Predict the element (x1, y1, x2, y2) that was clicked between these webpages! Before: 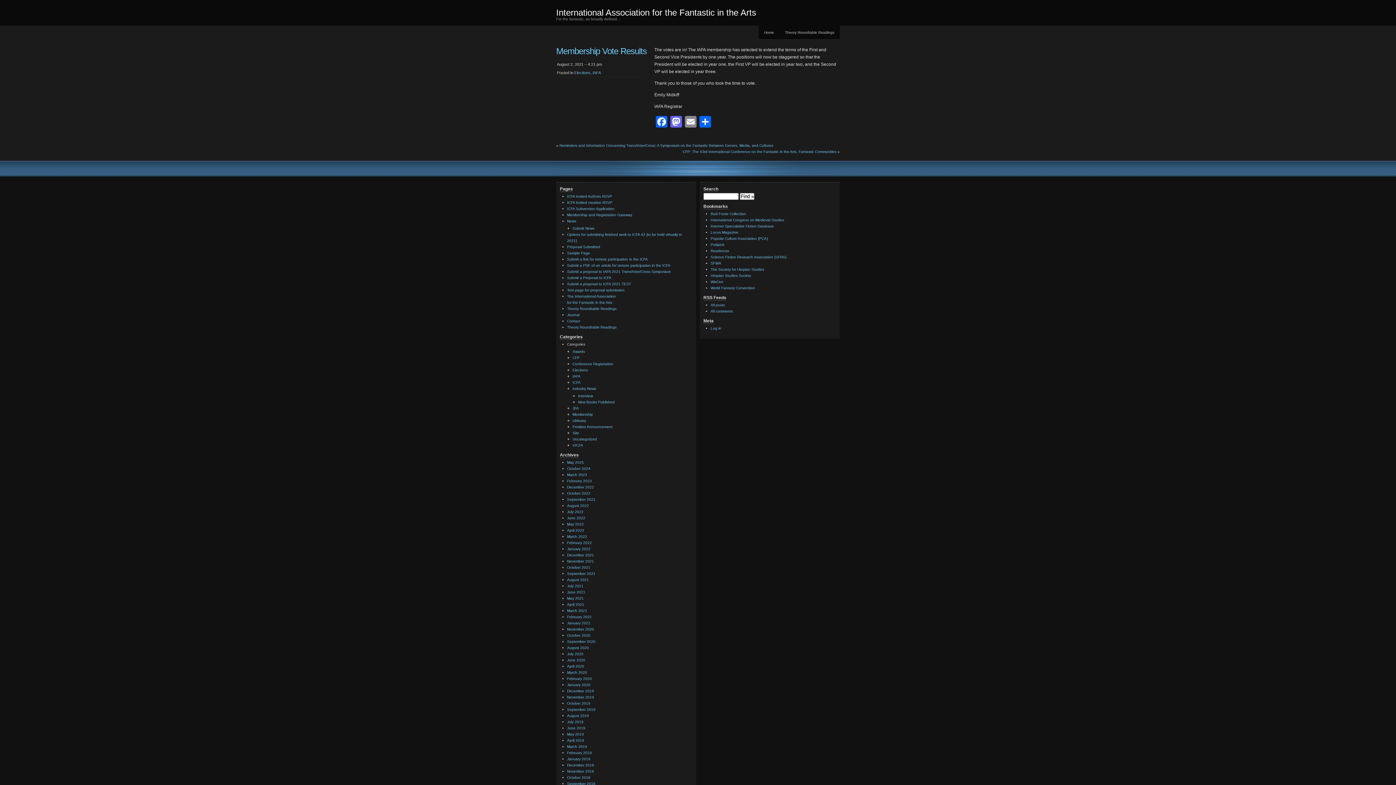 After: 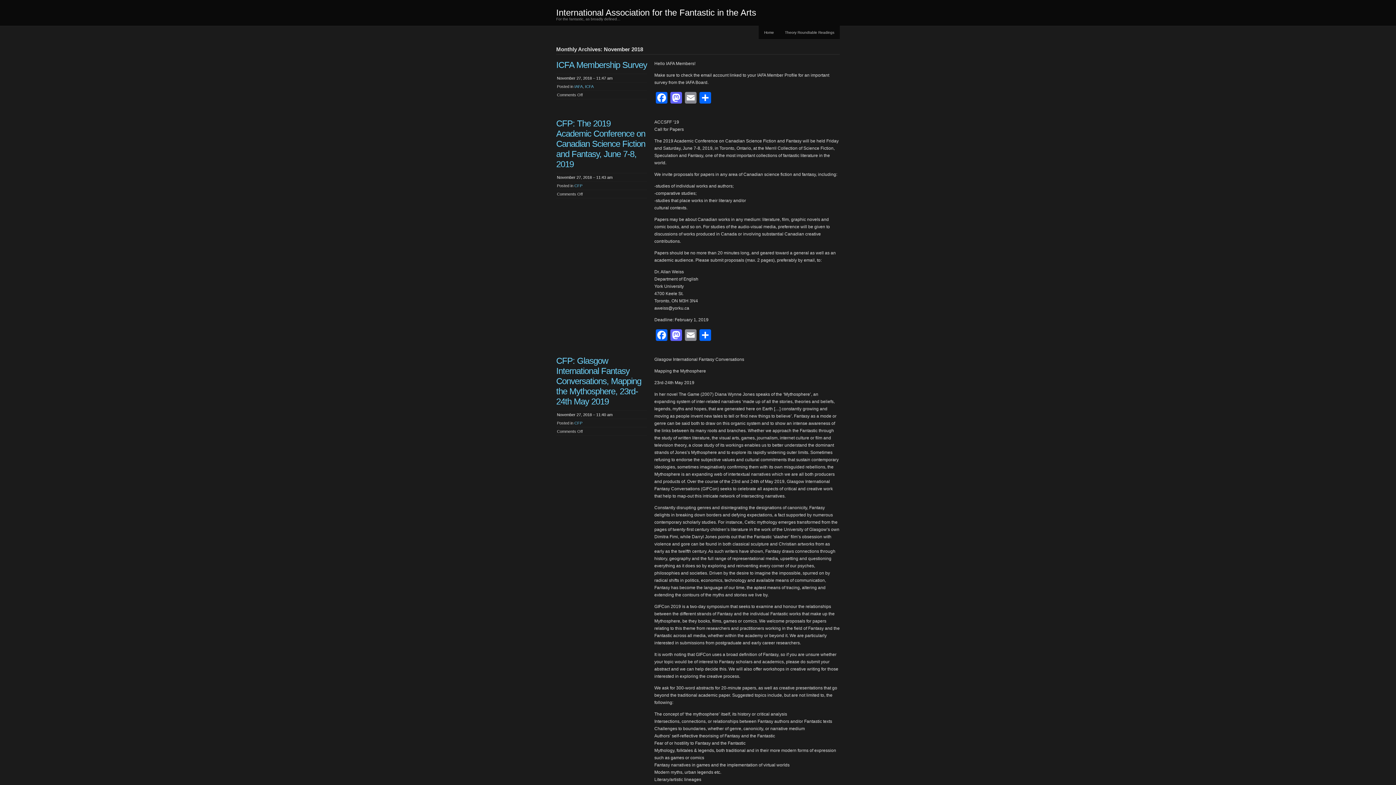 Action: label: November 2018 bbox: (567, 769, 594, 773)